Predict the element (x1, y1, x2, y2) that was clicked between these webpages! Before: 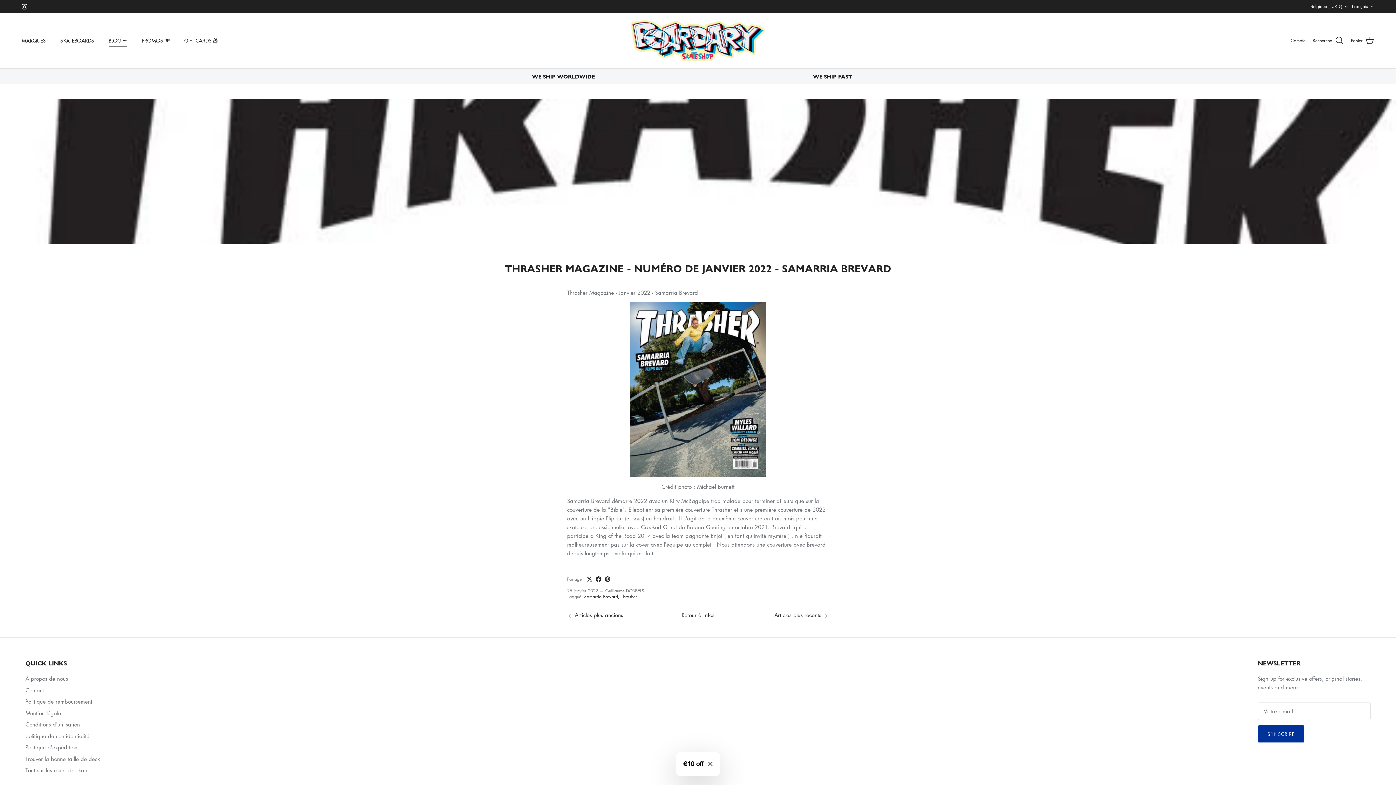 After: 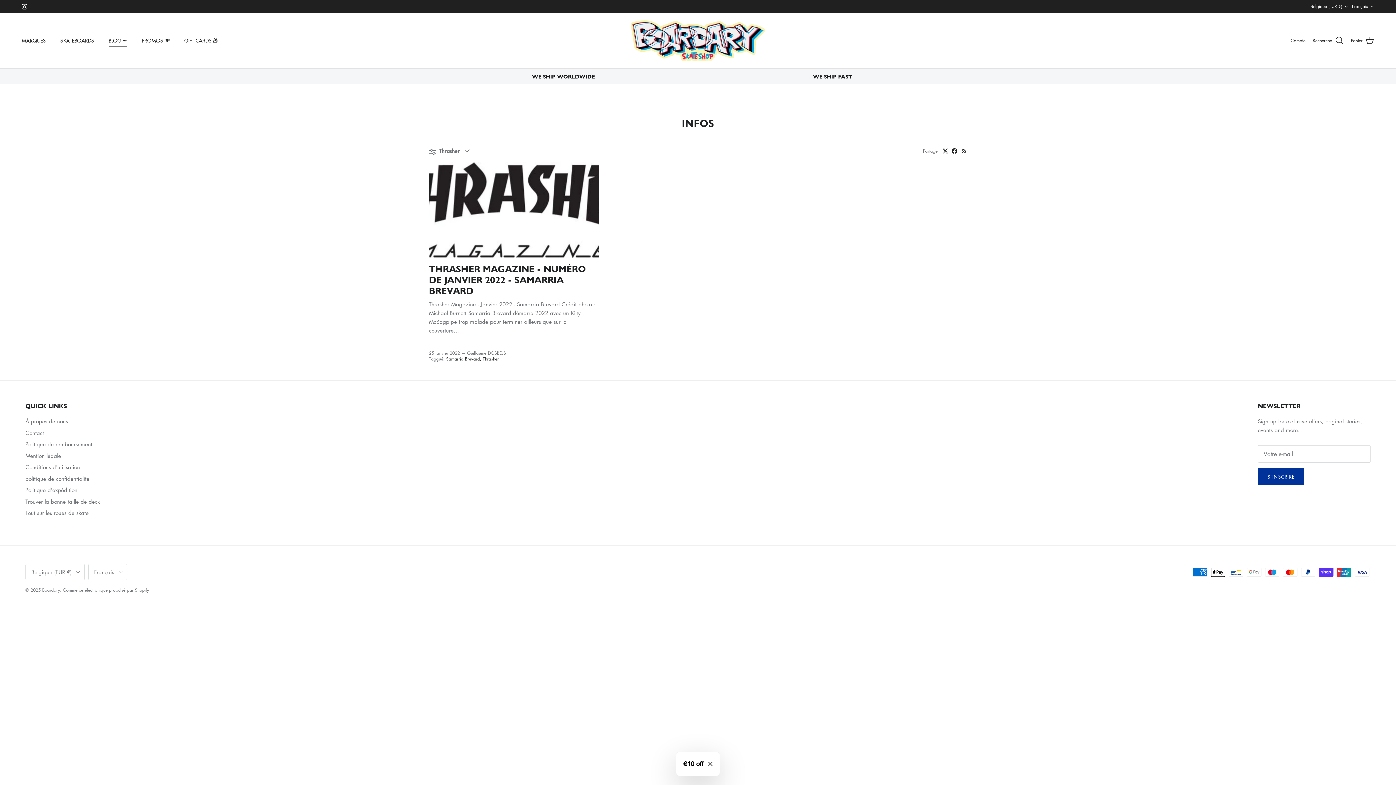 Action: label: Thrasher bbox: (621, 593, 637, 600)